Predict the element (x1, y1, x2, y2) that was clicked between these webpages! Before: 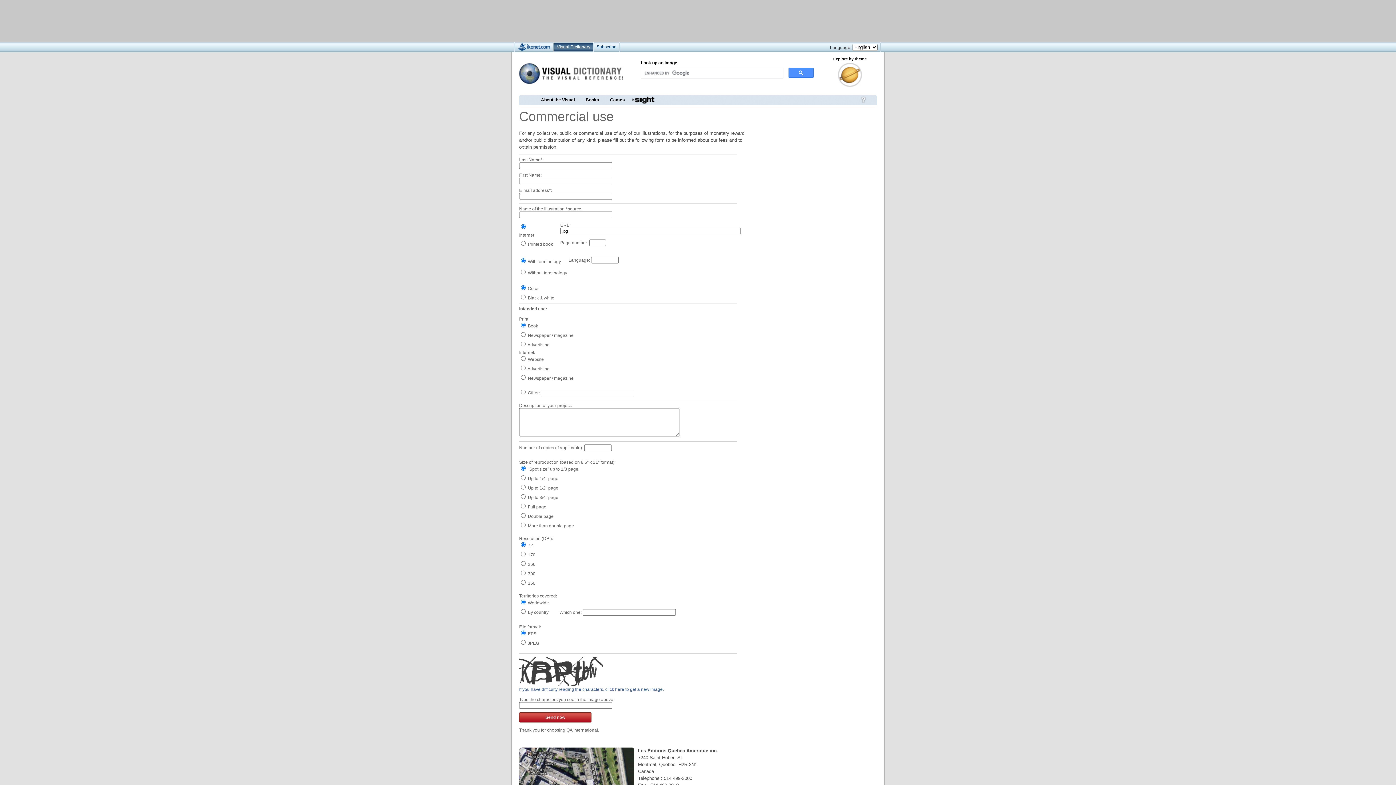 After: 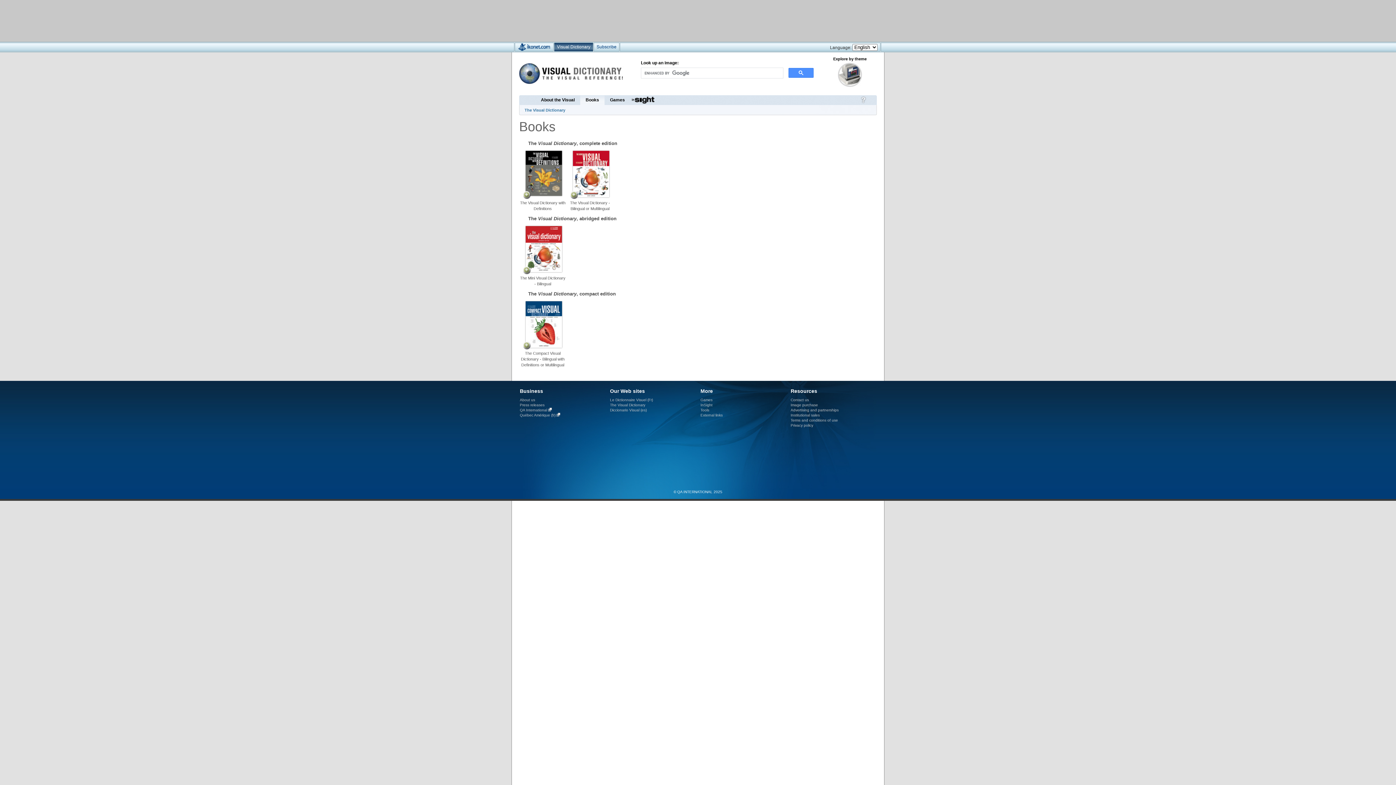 Action: bbox: (580, 95, 604, 104) label: Books